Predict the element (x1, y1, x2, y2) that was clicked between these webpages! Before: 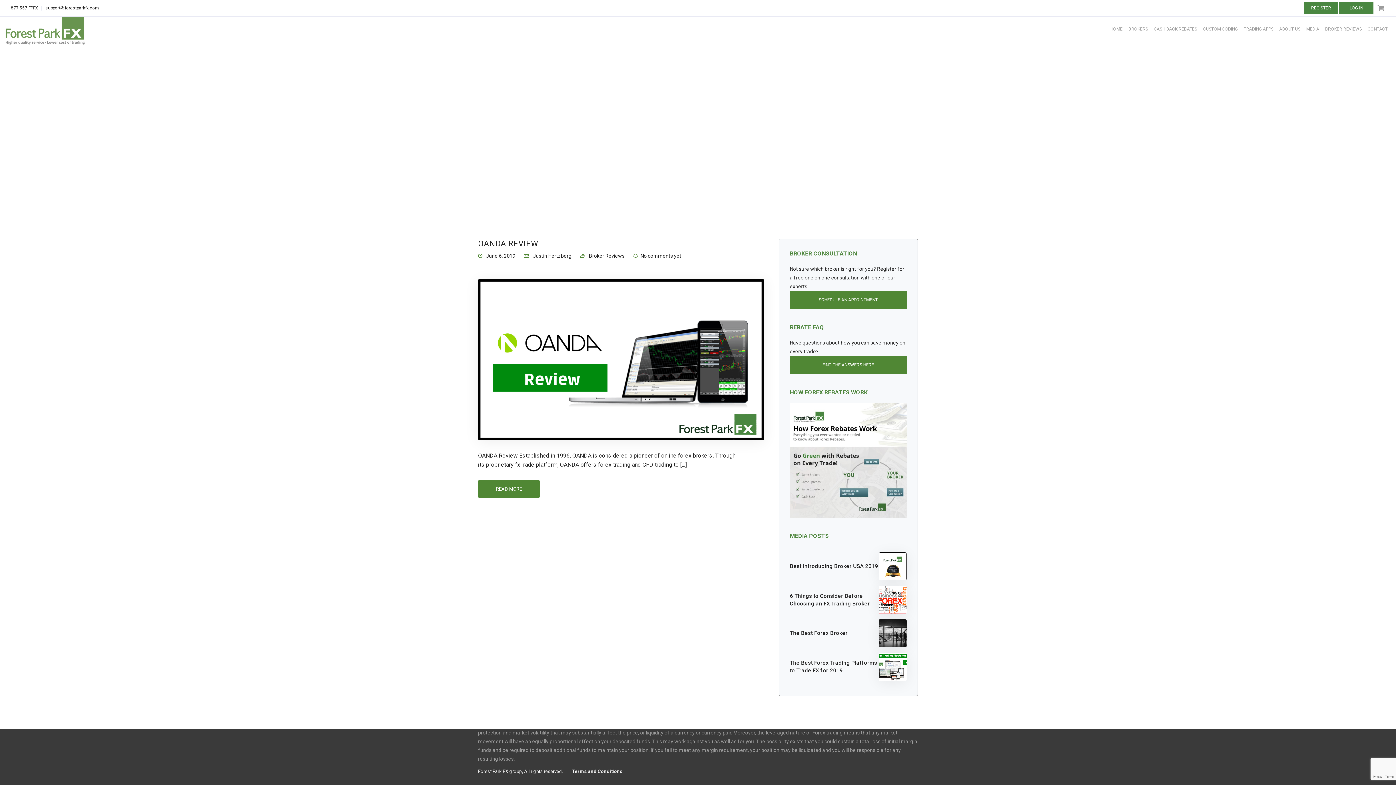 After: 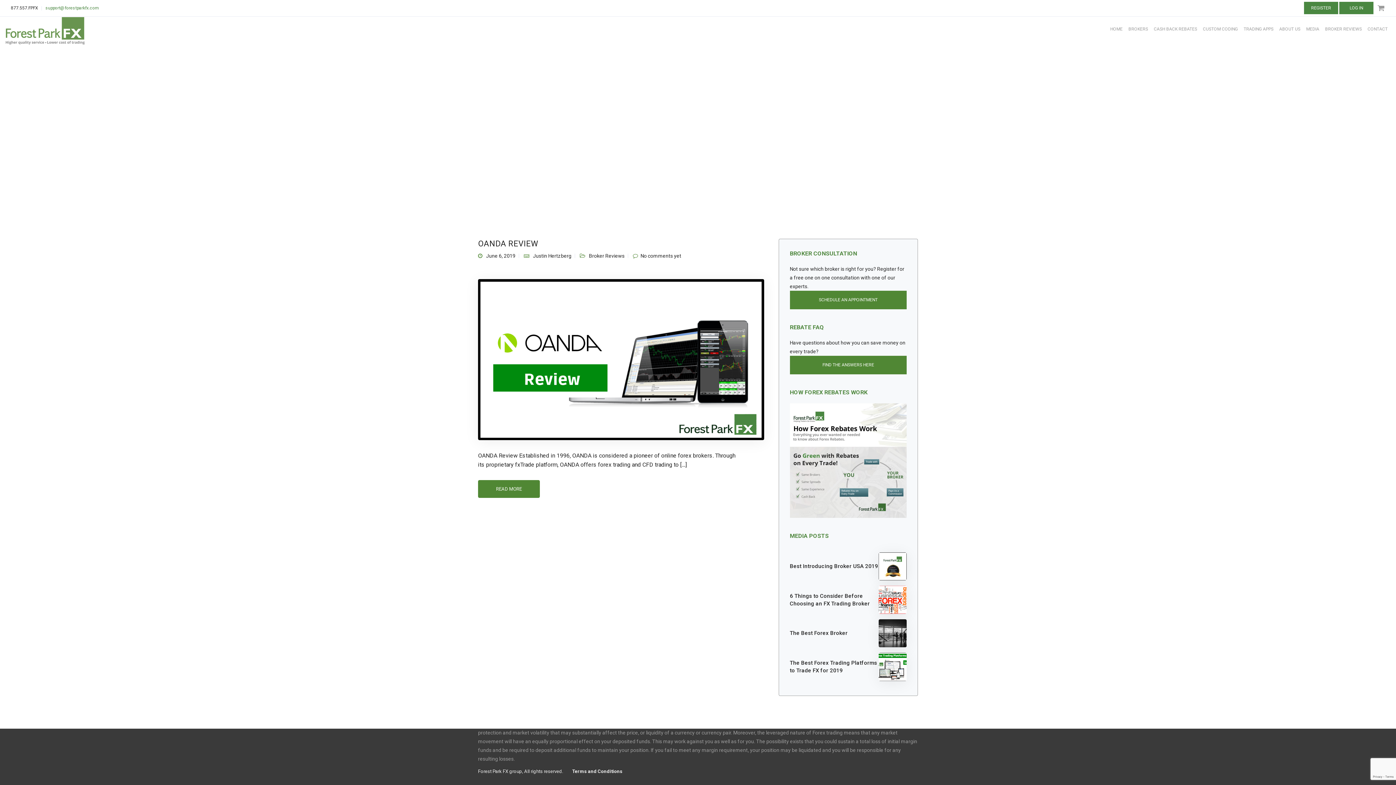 Action: bbox: (45, 5, 98, 10) label: support@forestparkfx.com